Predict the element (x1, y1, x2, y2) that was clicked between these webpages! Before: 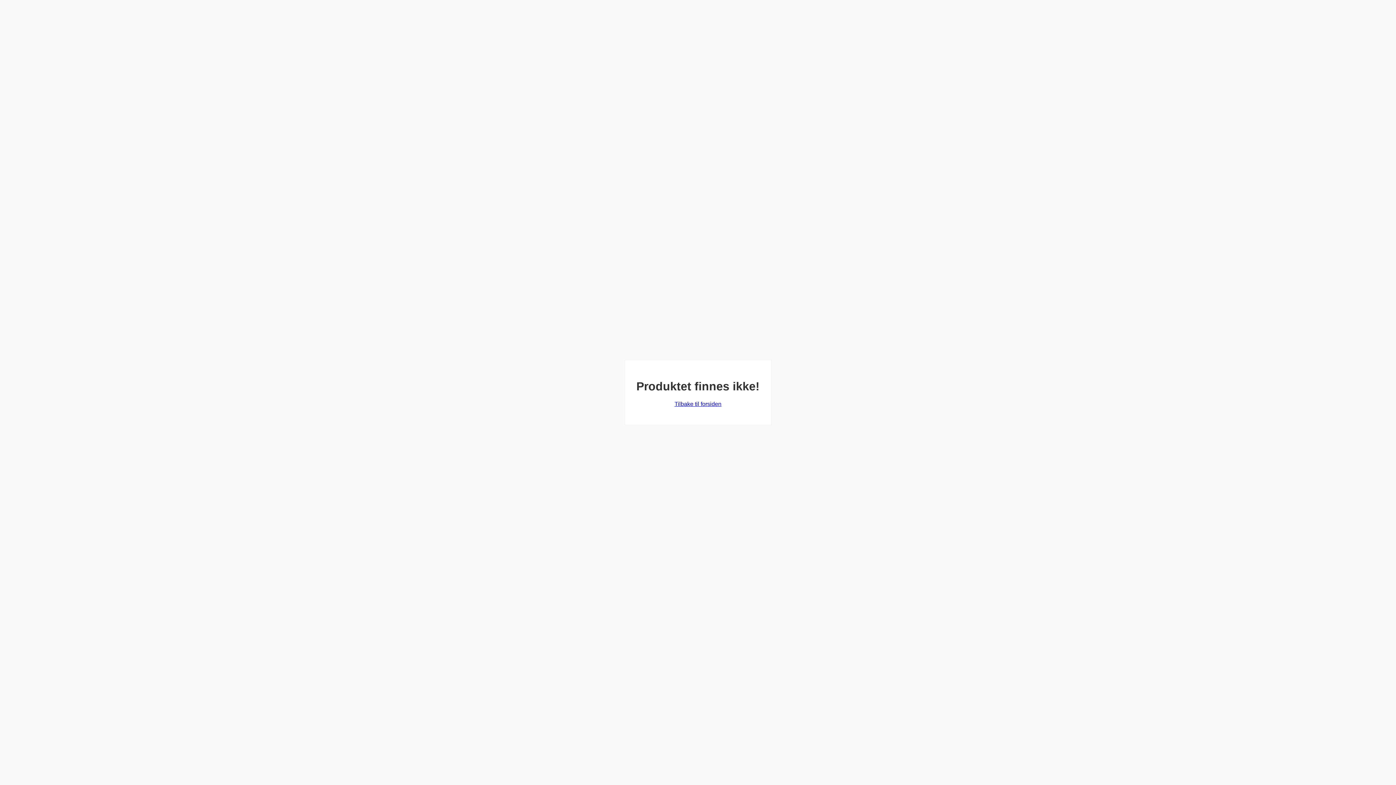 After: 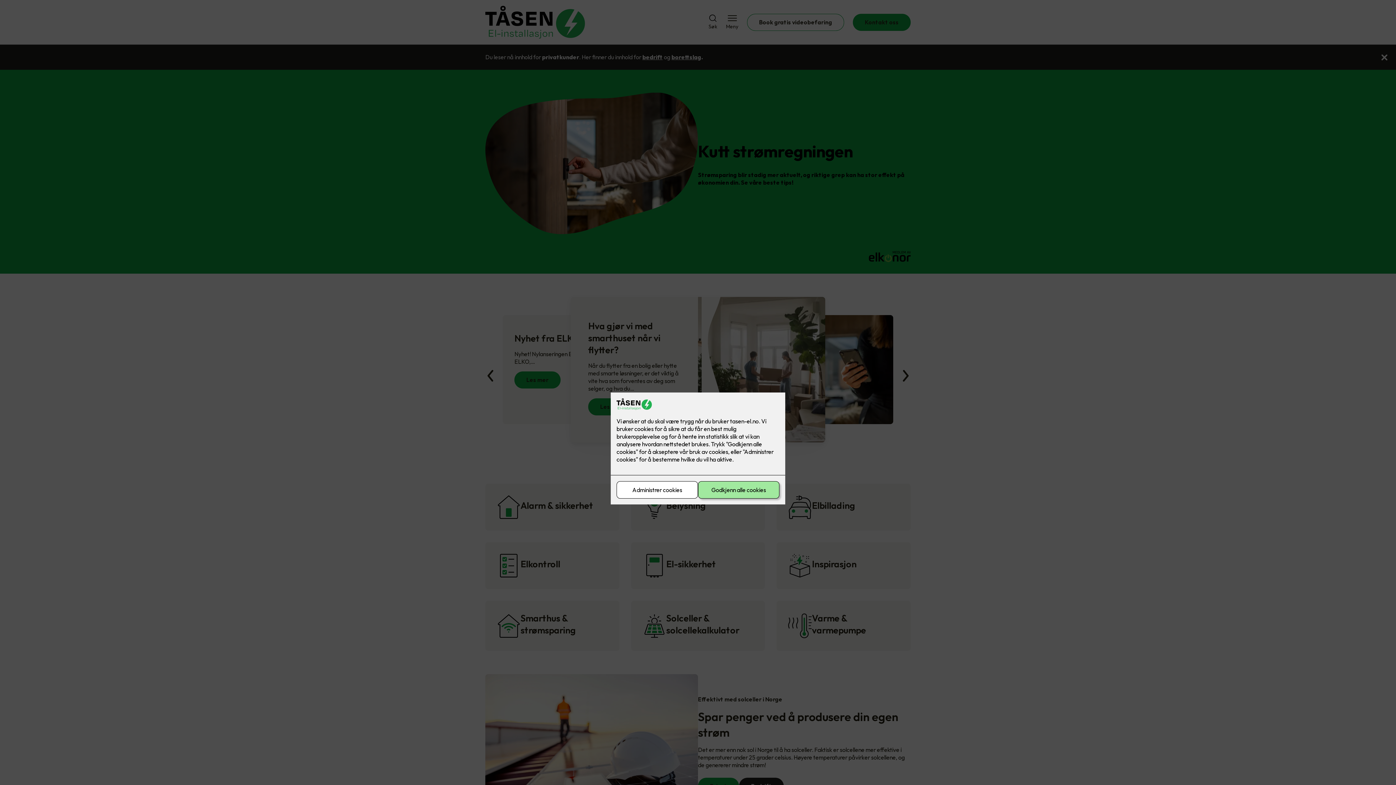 Action: label: Tilbake til forsiden bbox: (674, 401, 721, 407)